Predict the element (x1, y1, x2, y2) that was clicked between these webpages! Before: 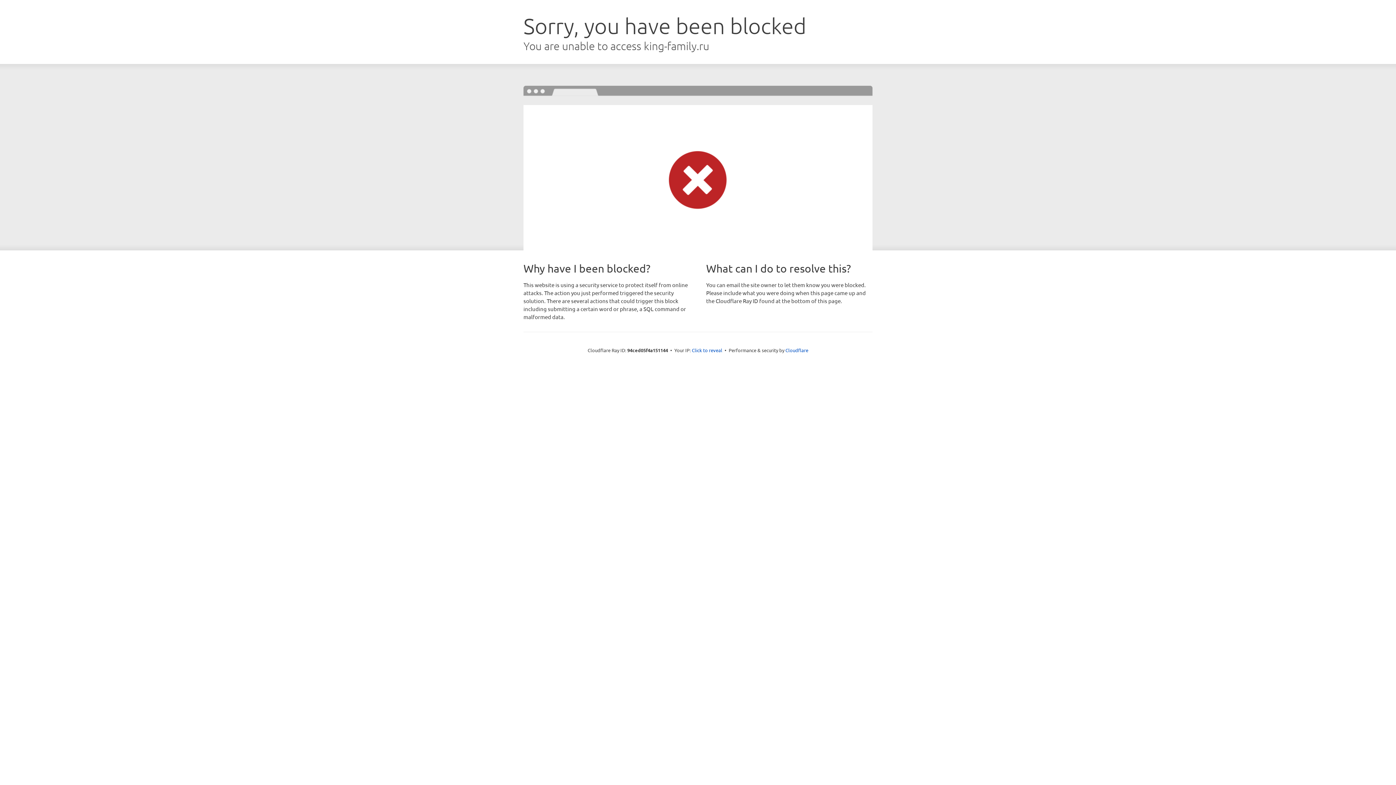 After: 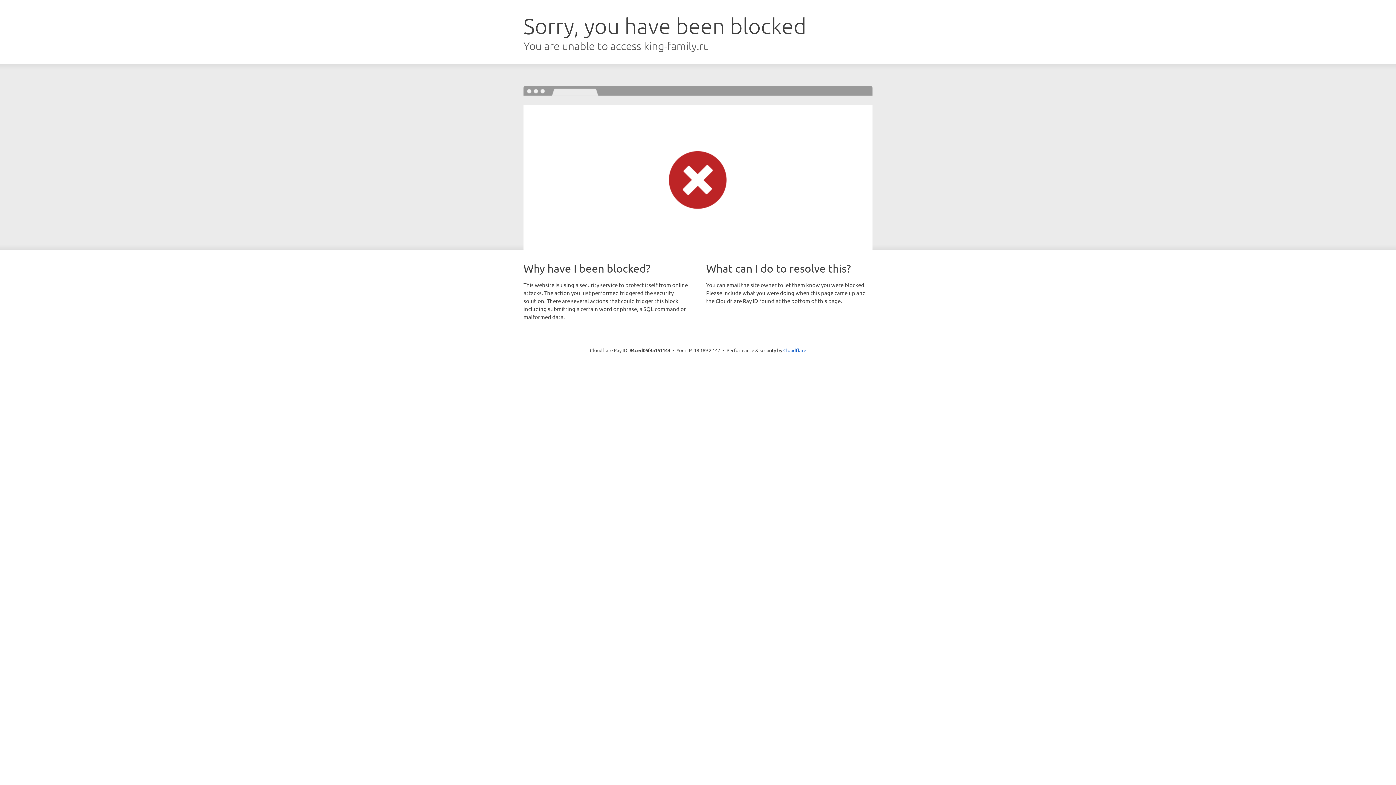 Action: label: Click to reveal bbox: (692, 346, 722, 353)